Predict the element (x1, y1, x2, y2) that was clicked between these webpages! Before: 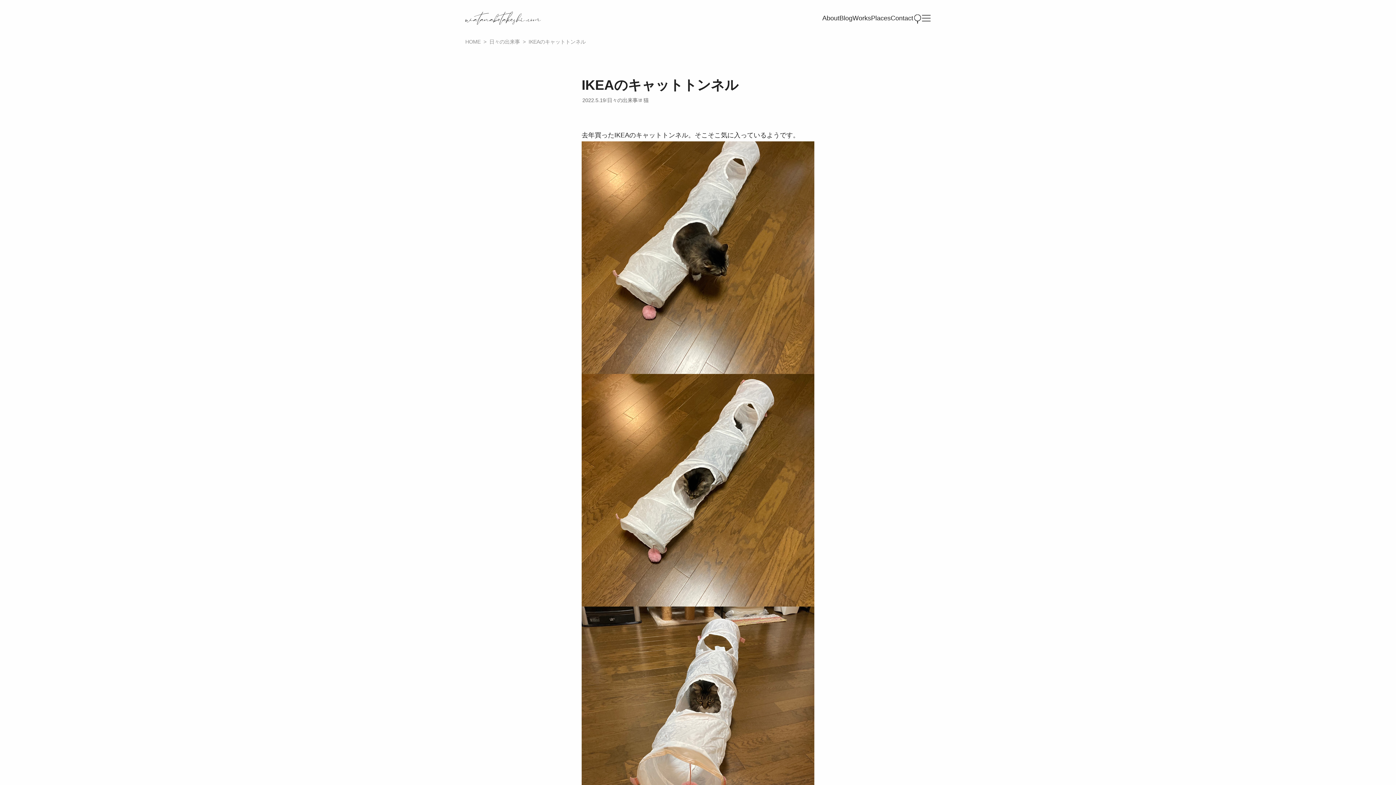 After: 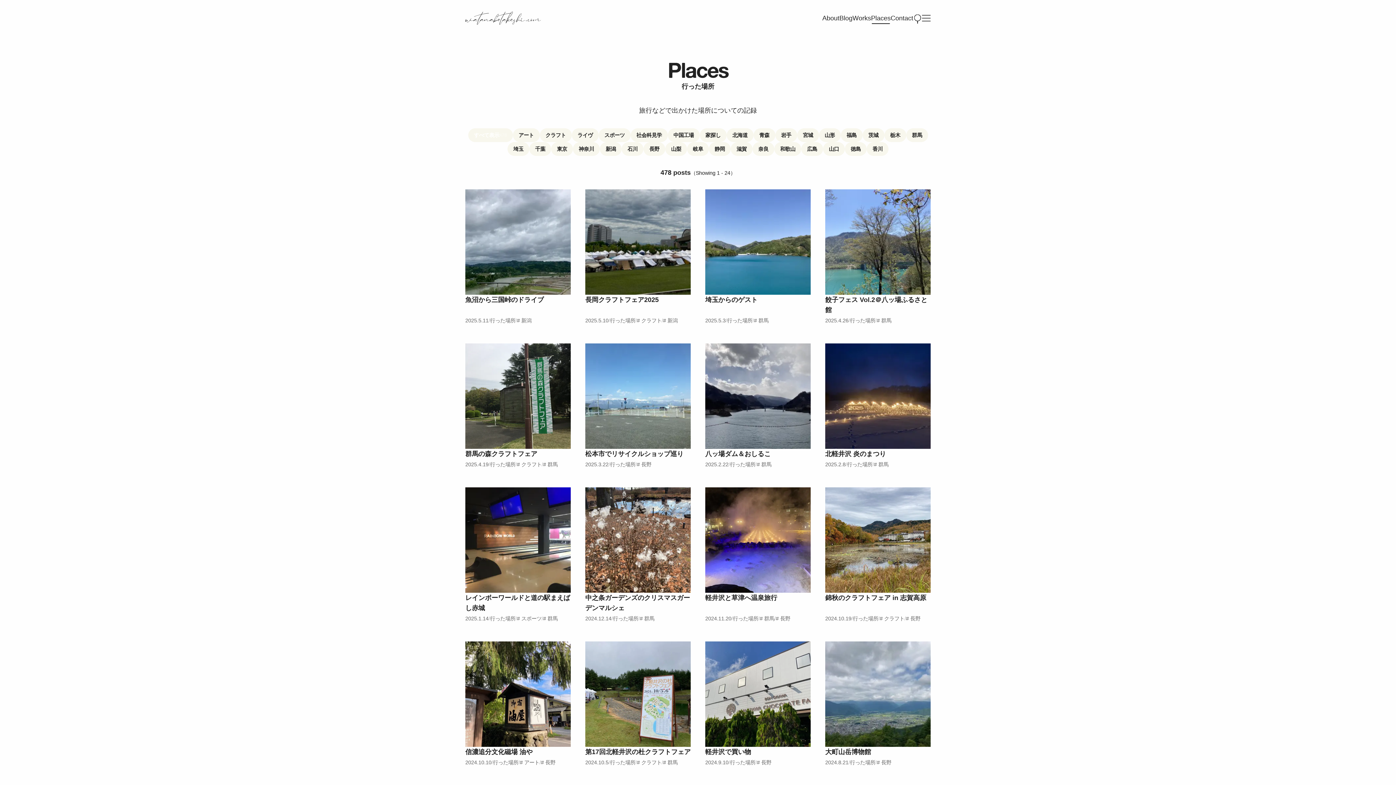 Action: bbox: (871, 13, 890, 23) label: Places